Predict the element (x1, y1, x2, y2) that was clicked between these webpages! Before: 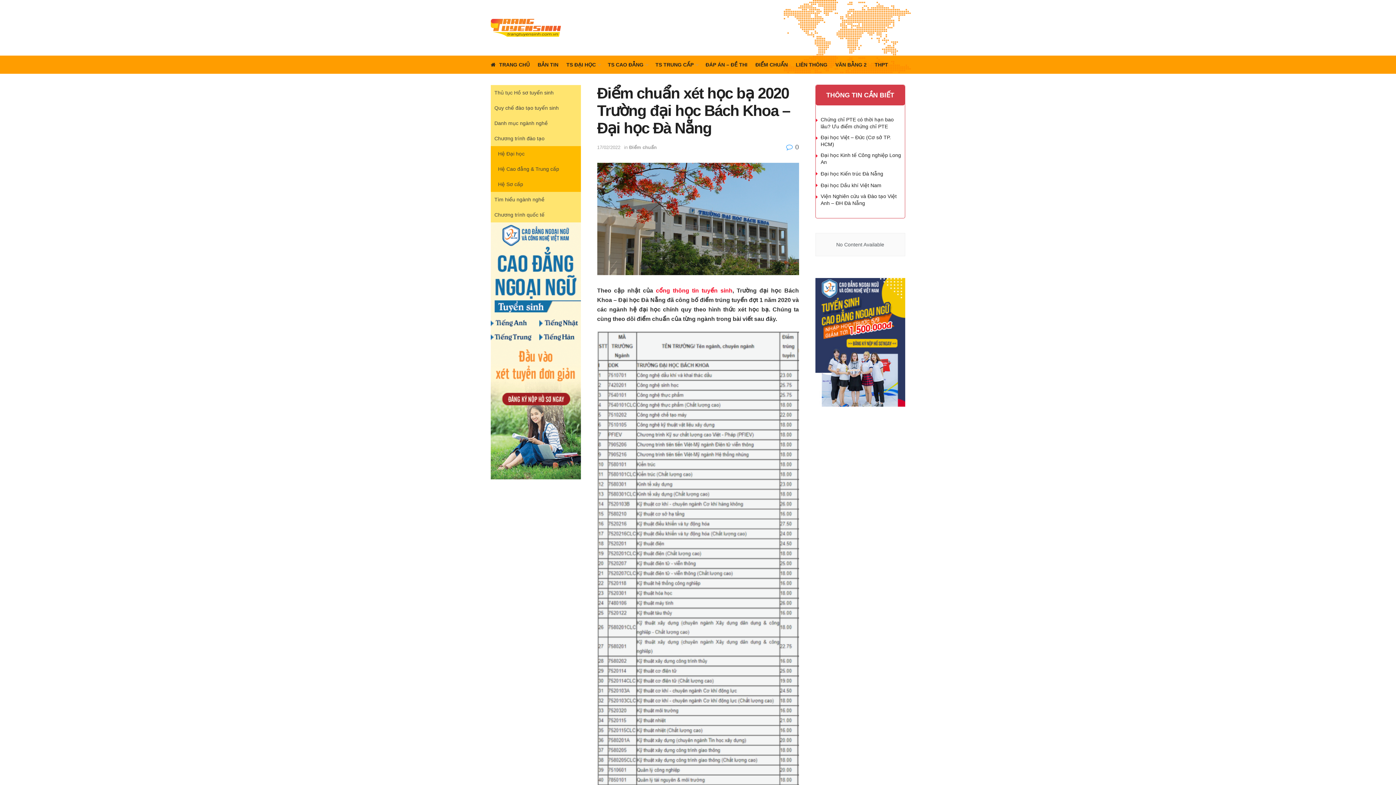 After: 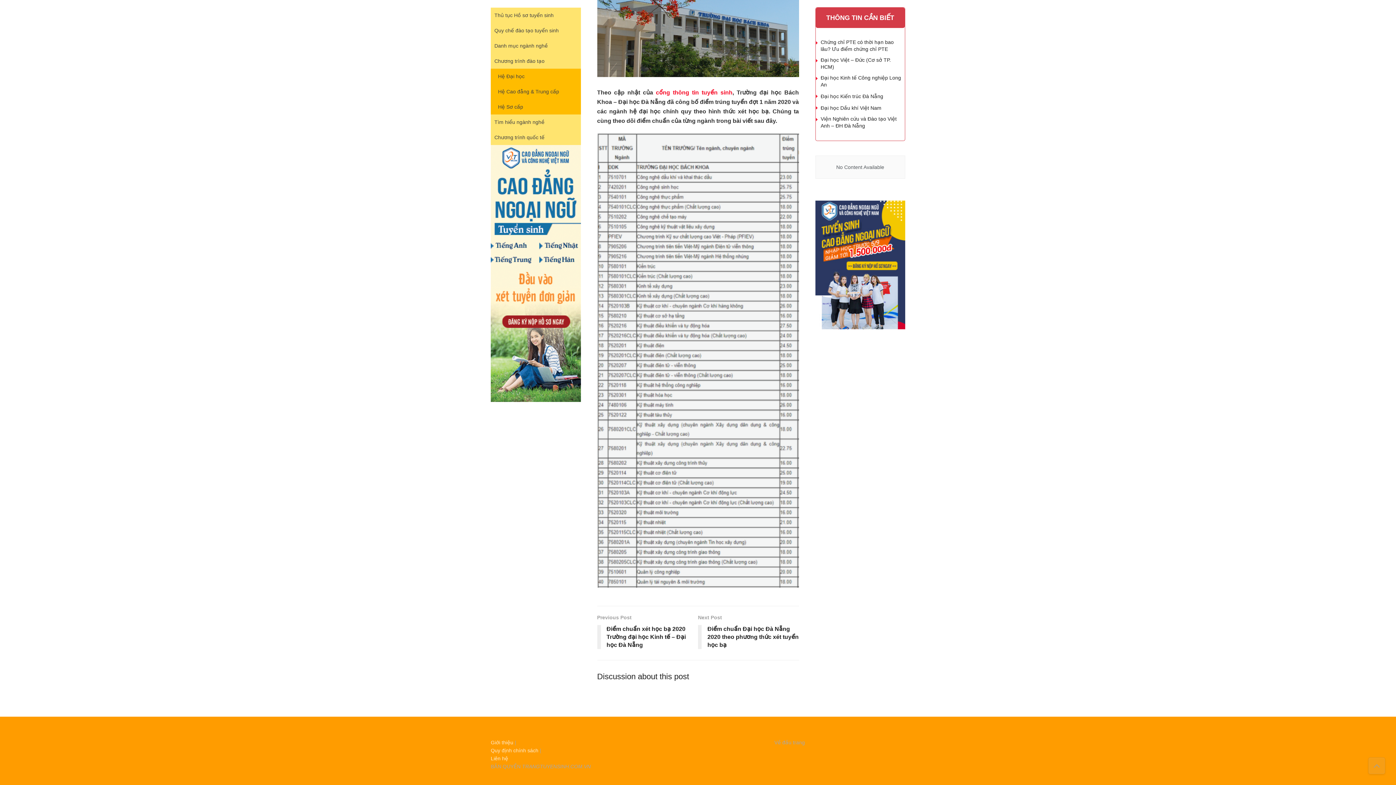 Action: bbox: (786, 143, 799, 150) label:  0